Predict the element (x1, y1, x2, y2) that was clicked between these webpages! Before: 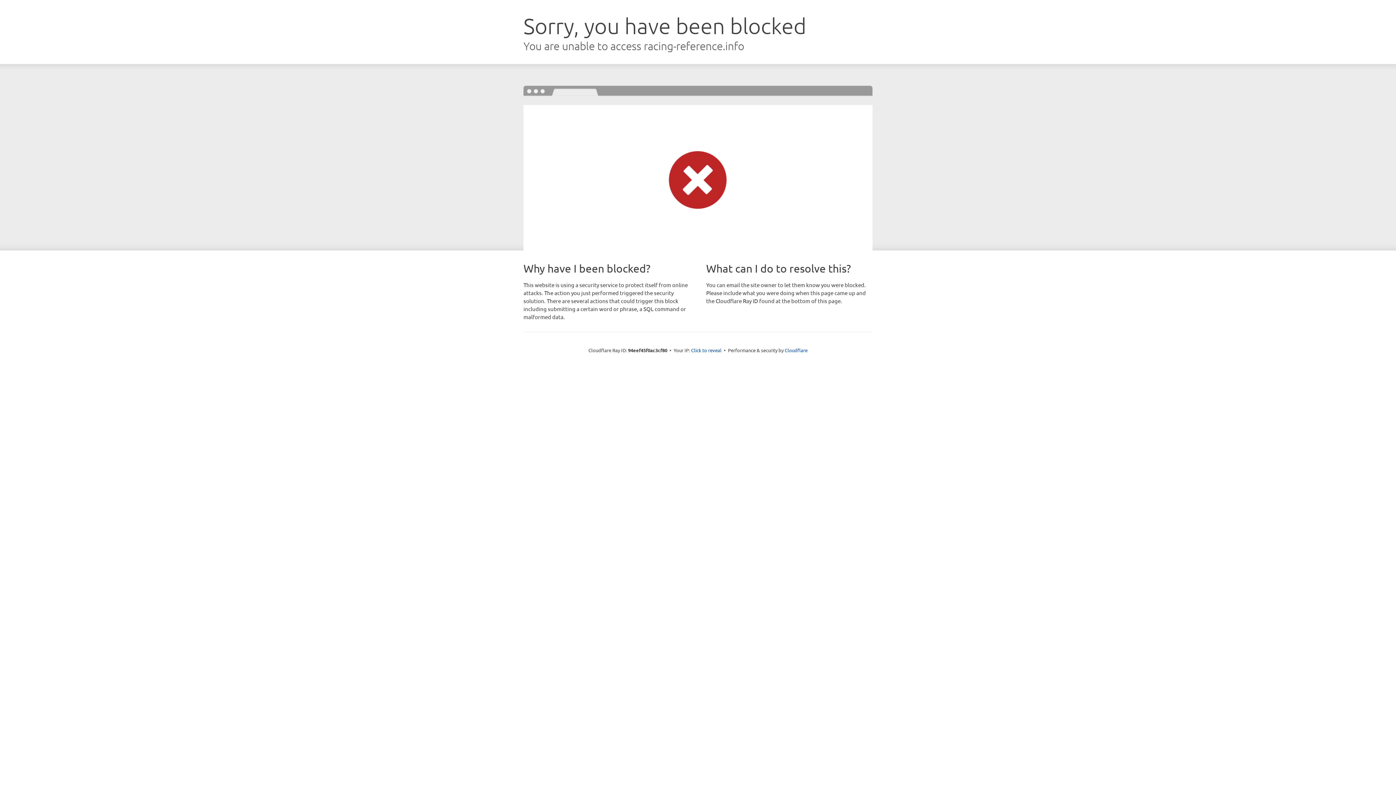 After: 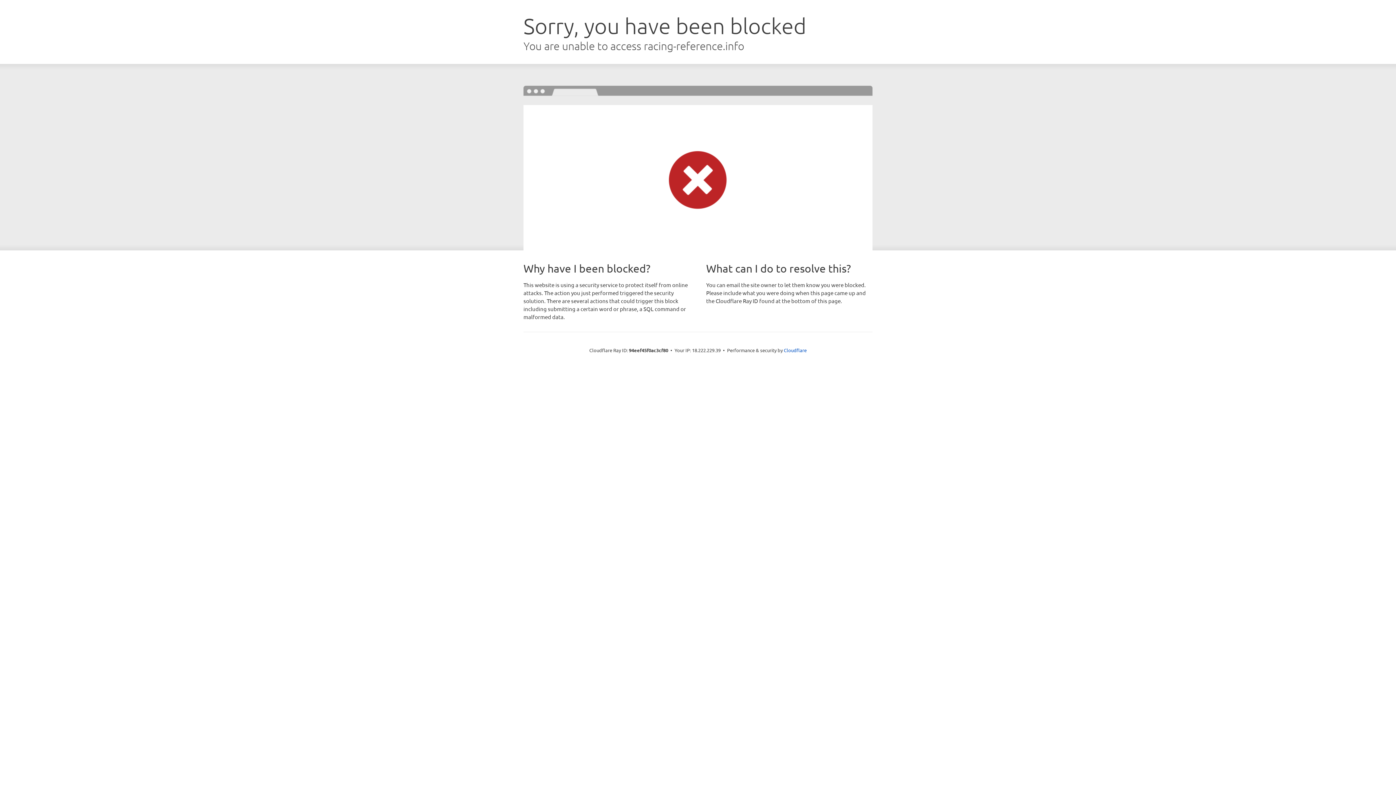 Action: label: Click to reveal bbox: (691, 346, 721, 353)